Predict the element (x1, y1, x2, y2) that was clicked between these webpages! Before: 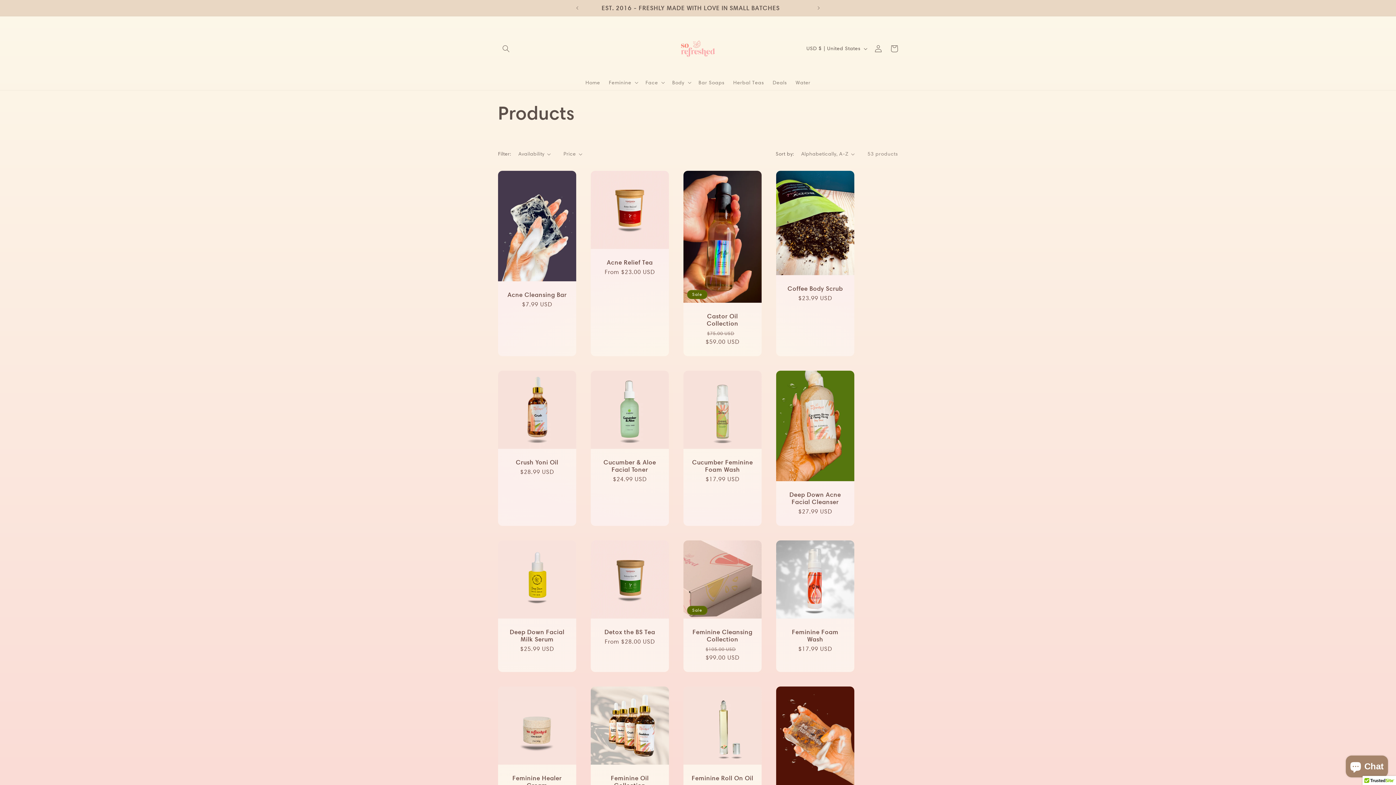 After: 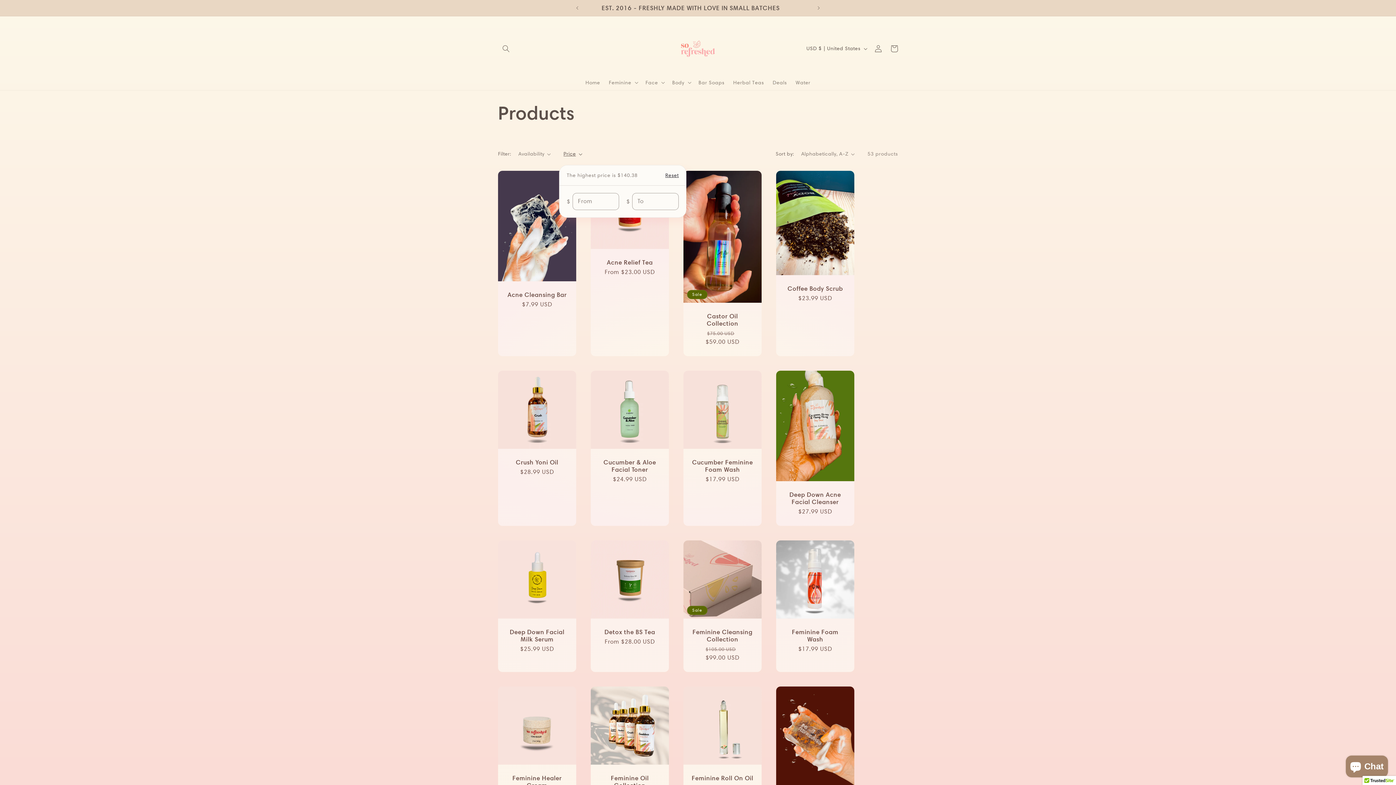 Action: bbox: (563, 150, 582, 157) label: Price